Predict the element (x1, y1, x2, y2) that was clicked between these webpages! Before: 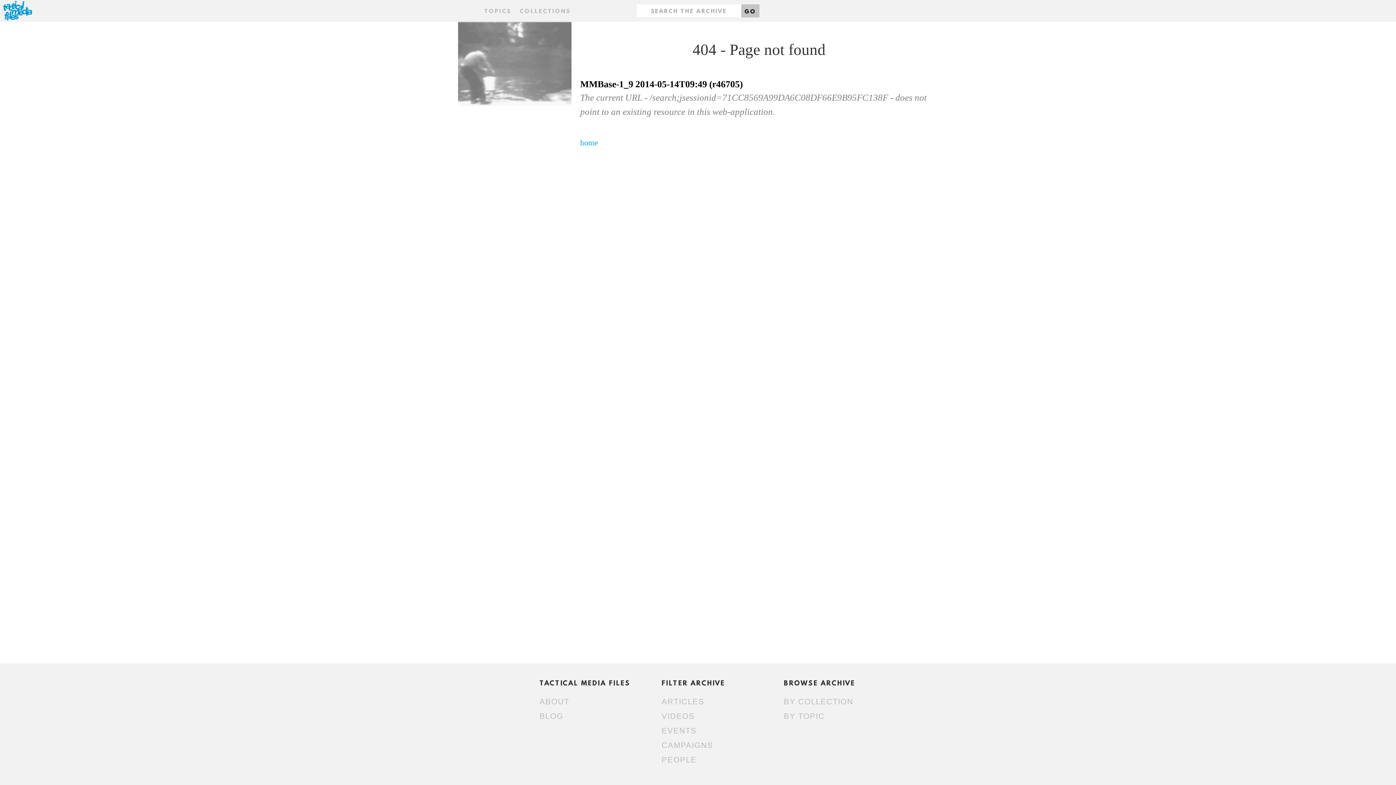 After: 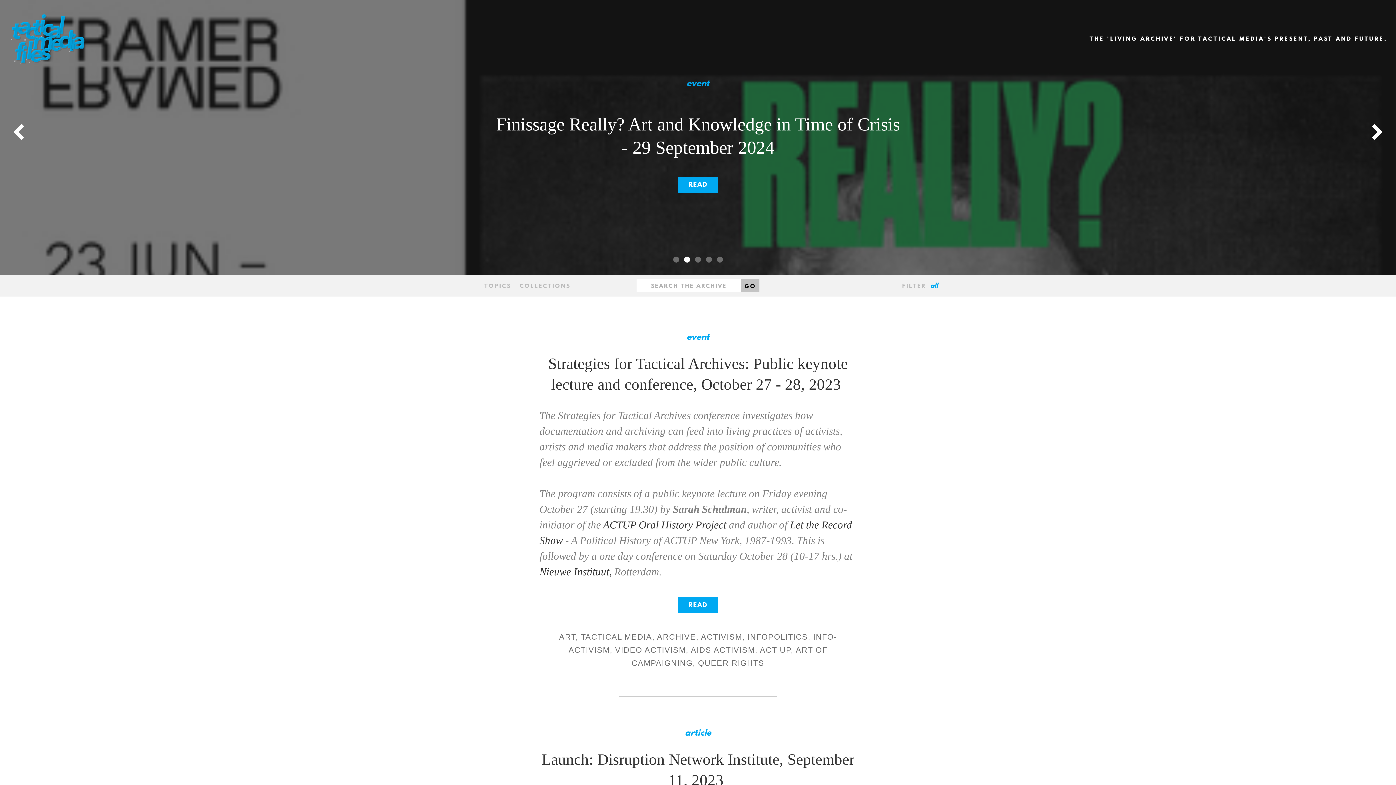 Action: bbox: (0, -1, 34, 23)